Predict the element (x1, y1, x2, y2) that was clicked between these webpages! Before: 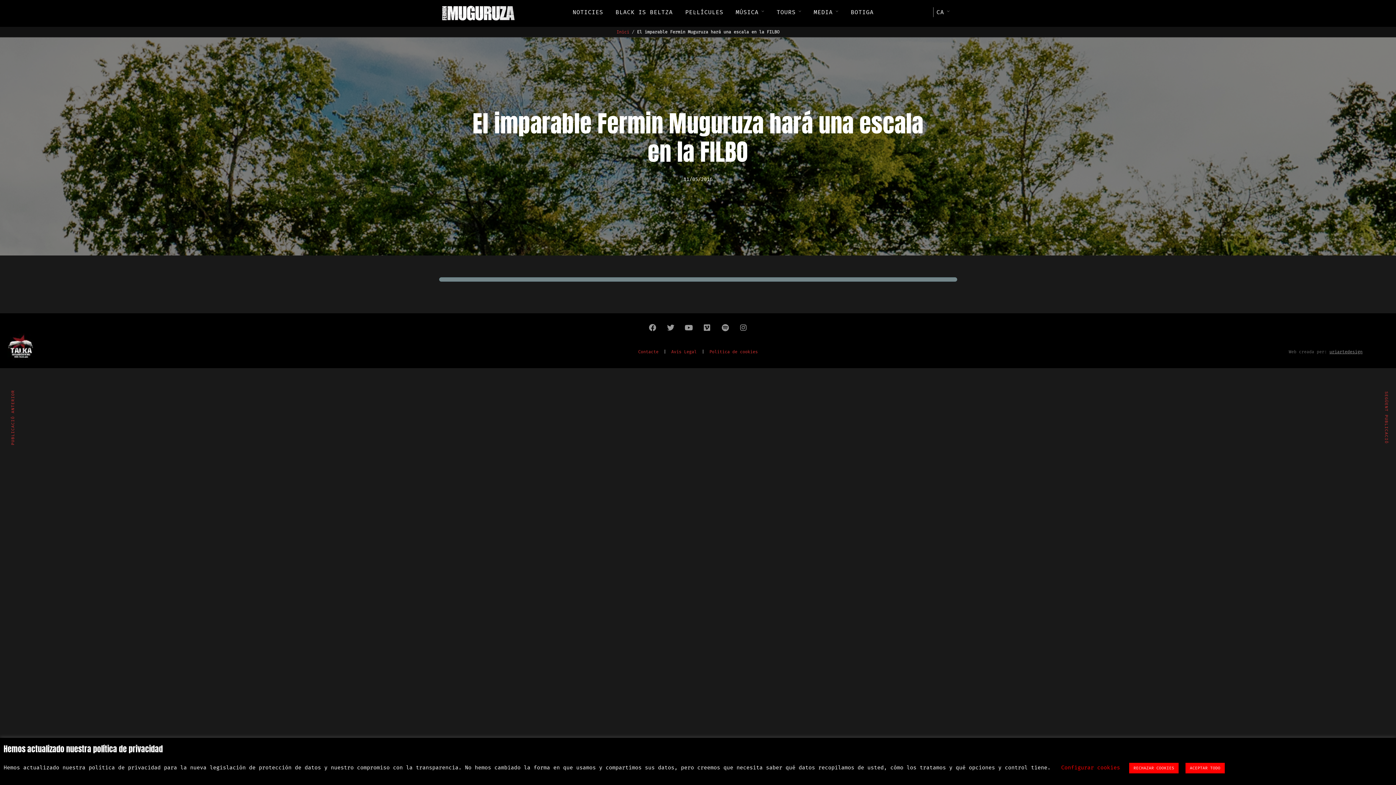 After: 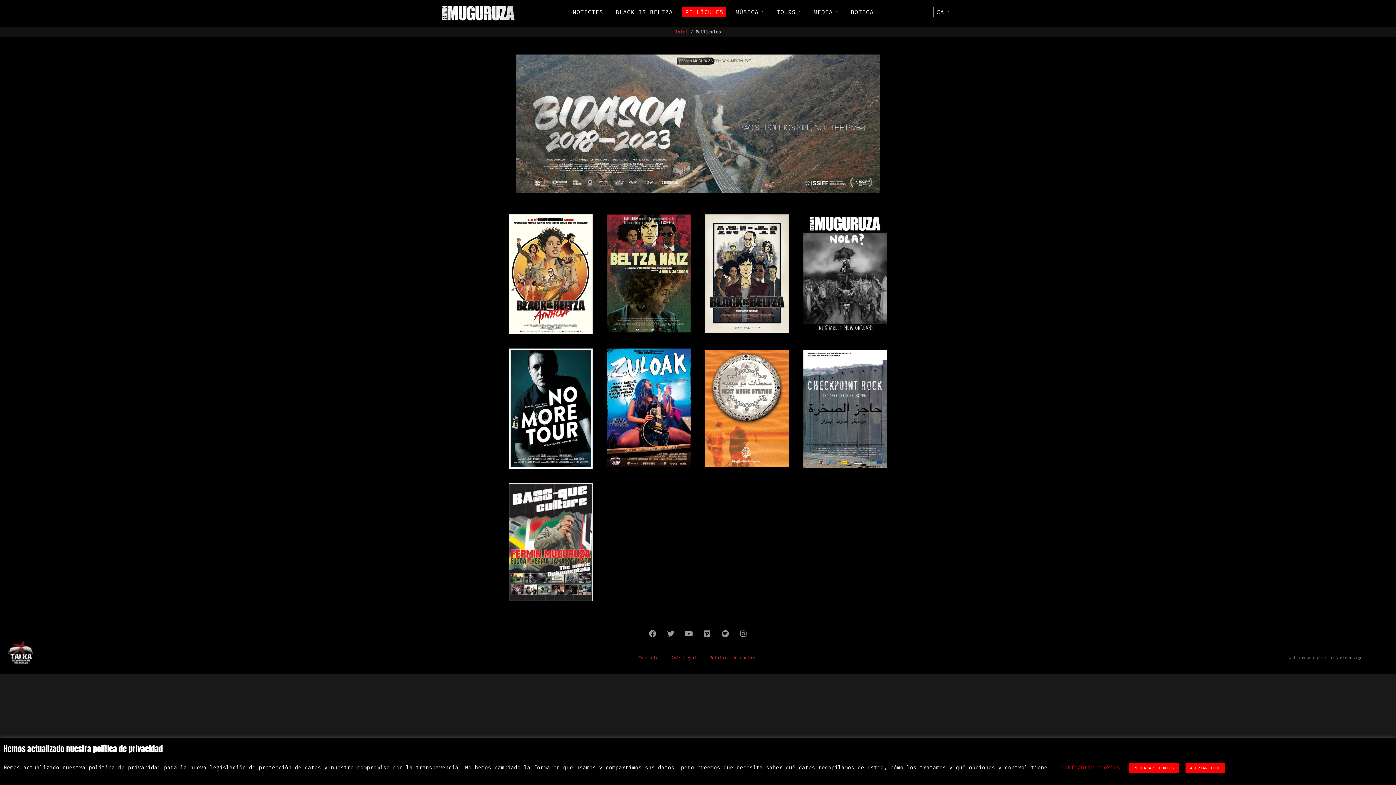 Action: label: PEL·LÍCULES bbox: (682, 7, 726, 17)